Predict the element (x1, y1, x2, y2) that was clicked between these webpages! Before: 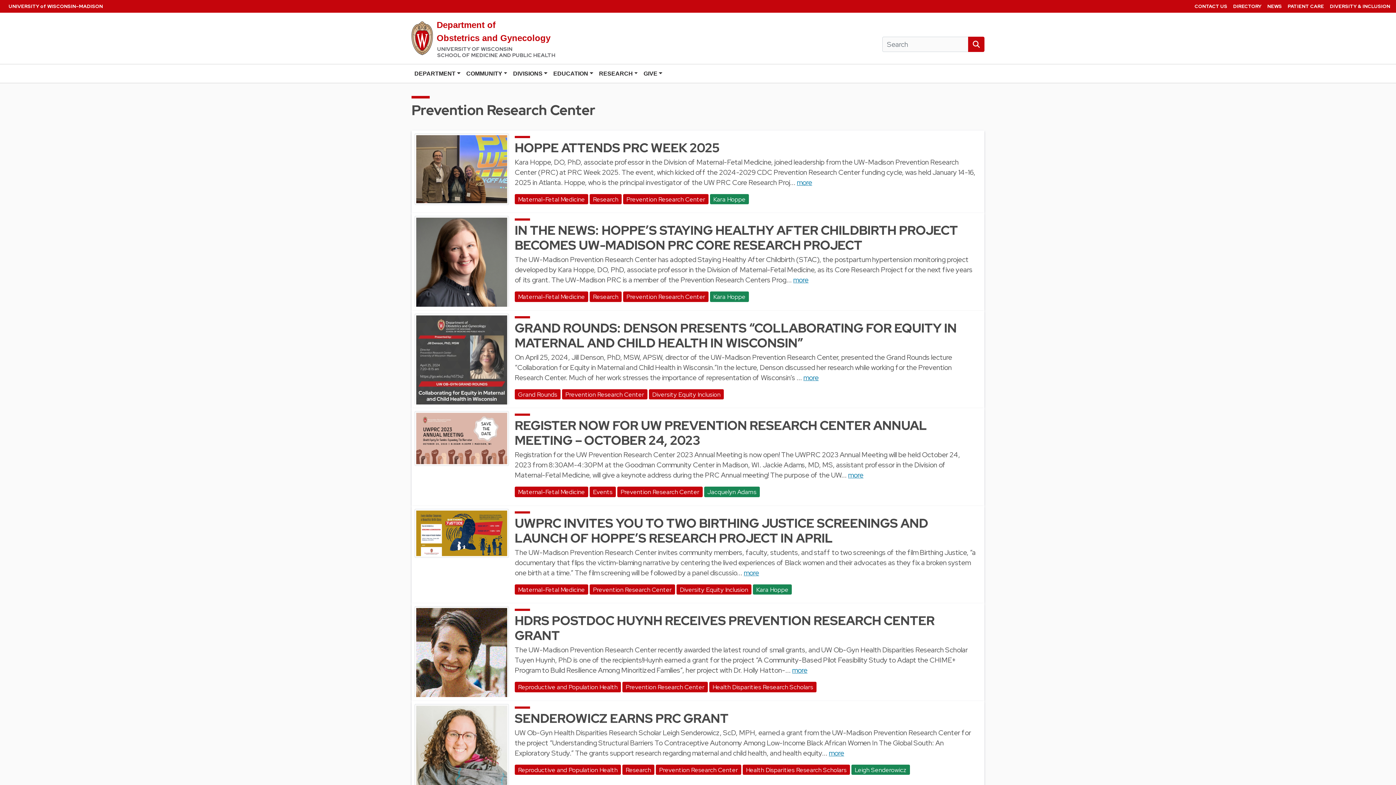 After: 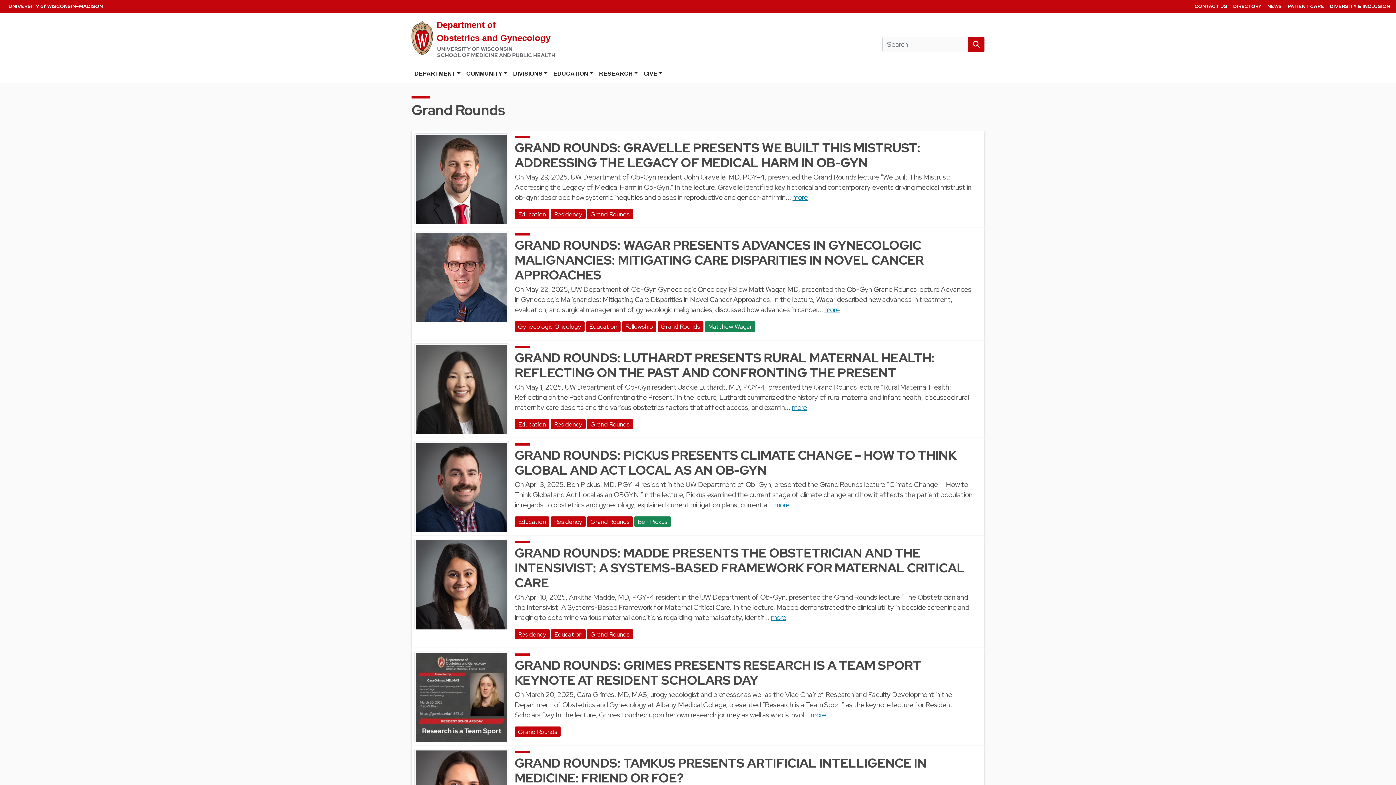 Action: bbox: (514, 389, 562, 398) label: Grand Rounds 